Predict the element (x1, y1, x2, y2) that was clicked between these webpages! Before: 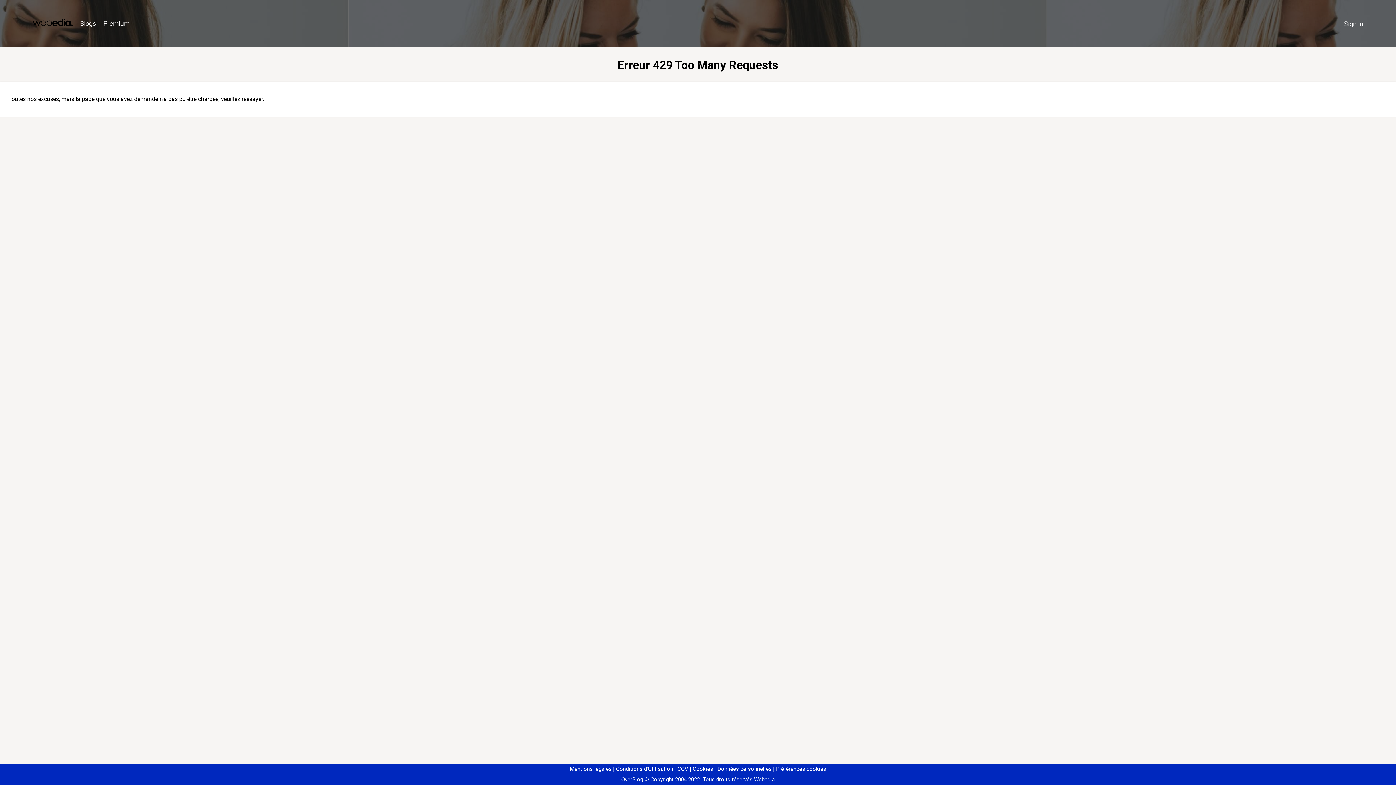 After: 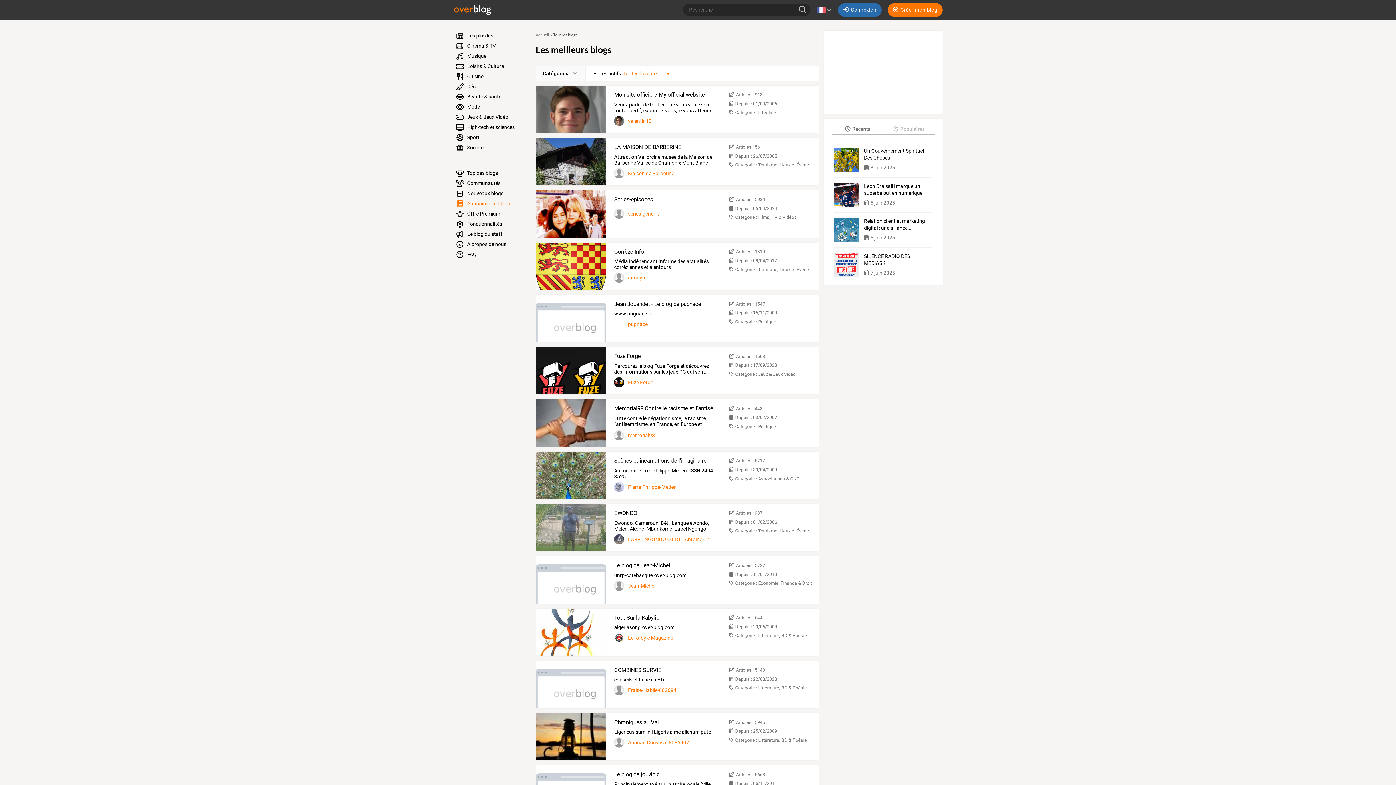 Action: bbox: (76, 16, 99, 31) label: Blogs